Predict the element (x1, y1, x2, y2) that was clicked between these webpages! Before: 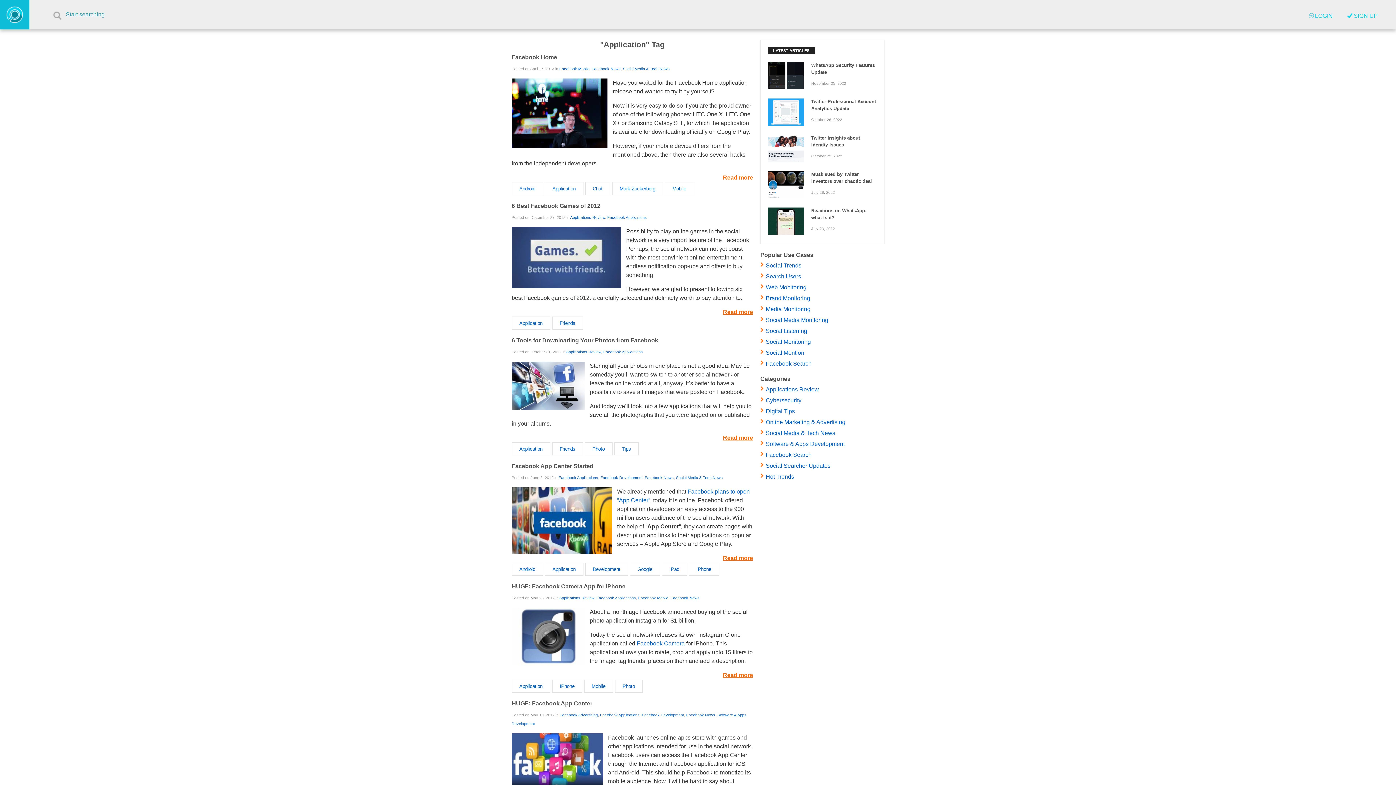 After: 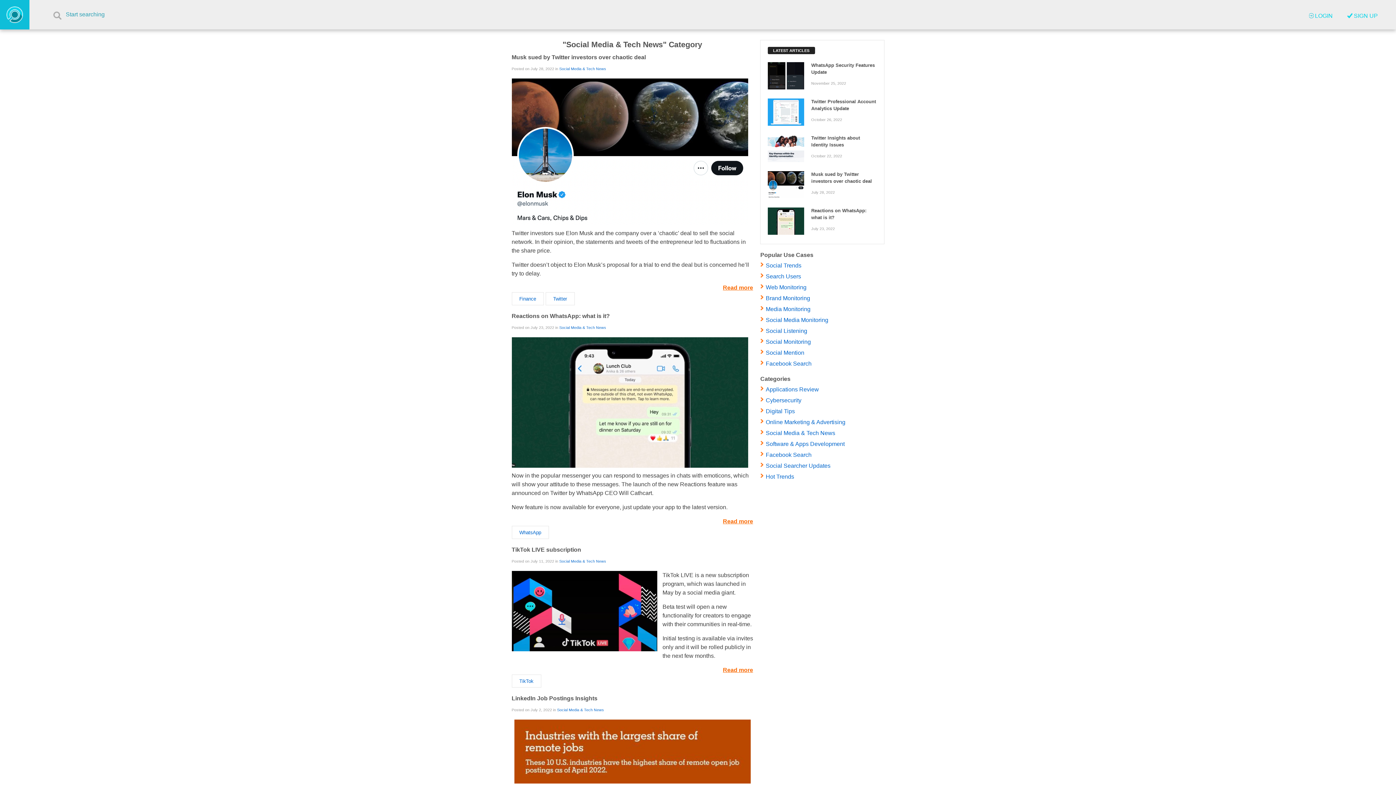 Action: label: Social Media & Tech News bbox: (623, 66, 670, 70)